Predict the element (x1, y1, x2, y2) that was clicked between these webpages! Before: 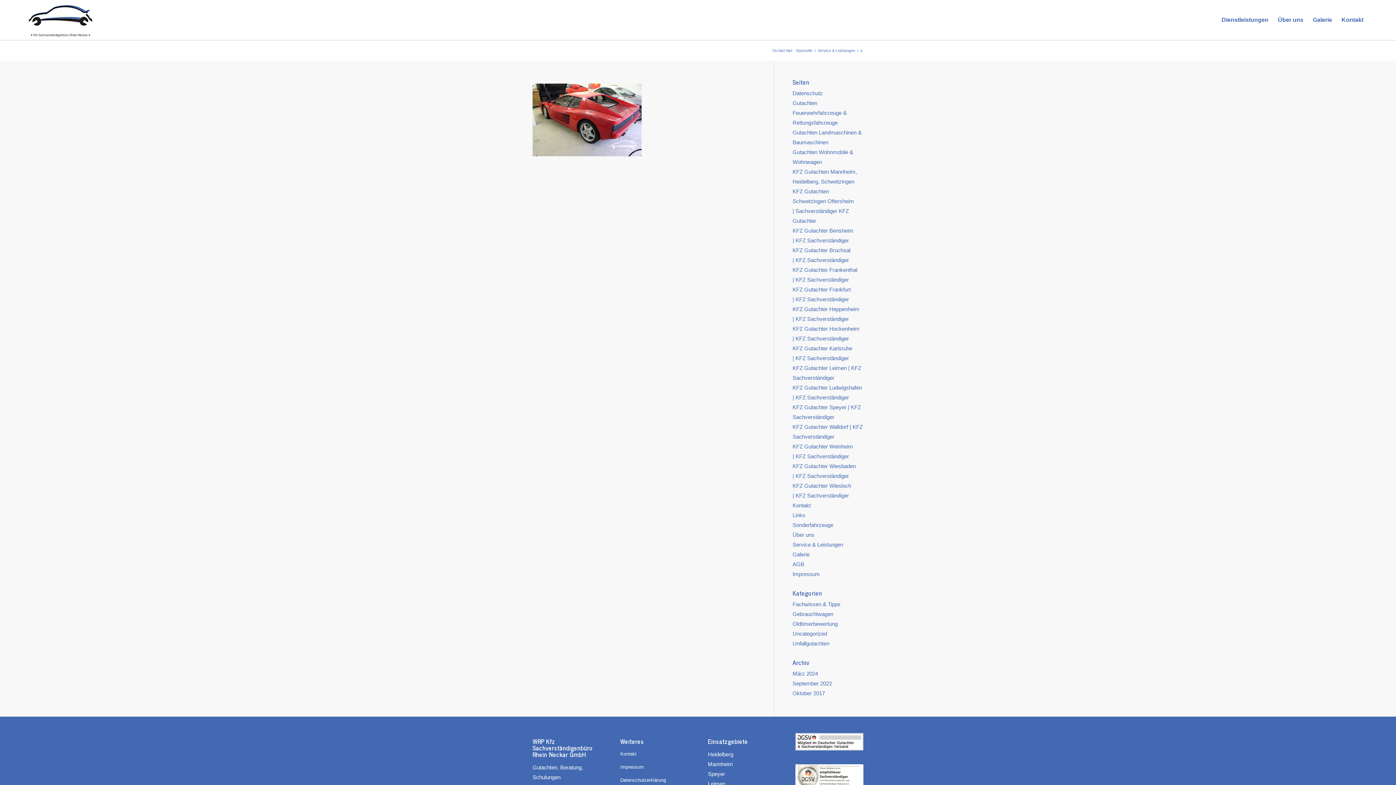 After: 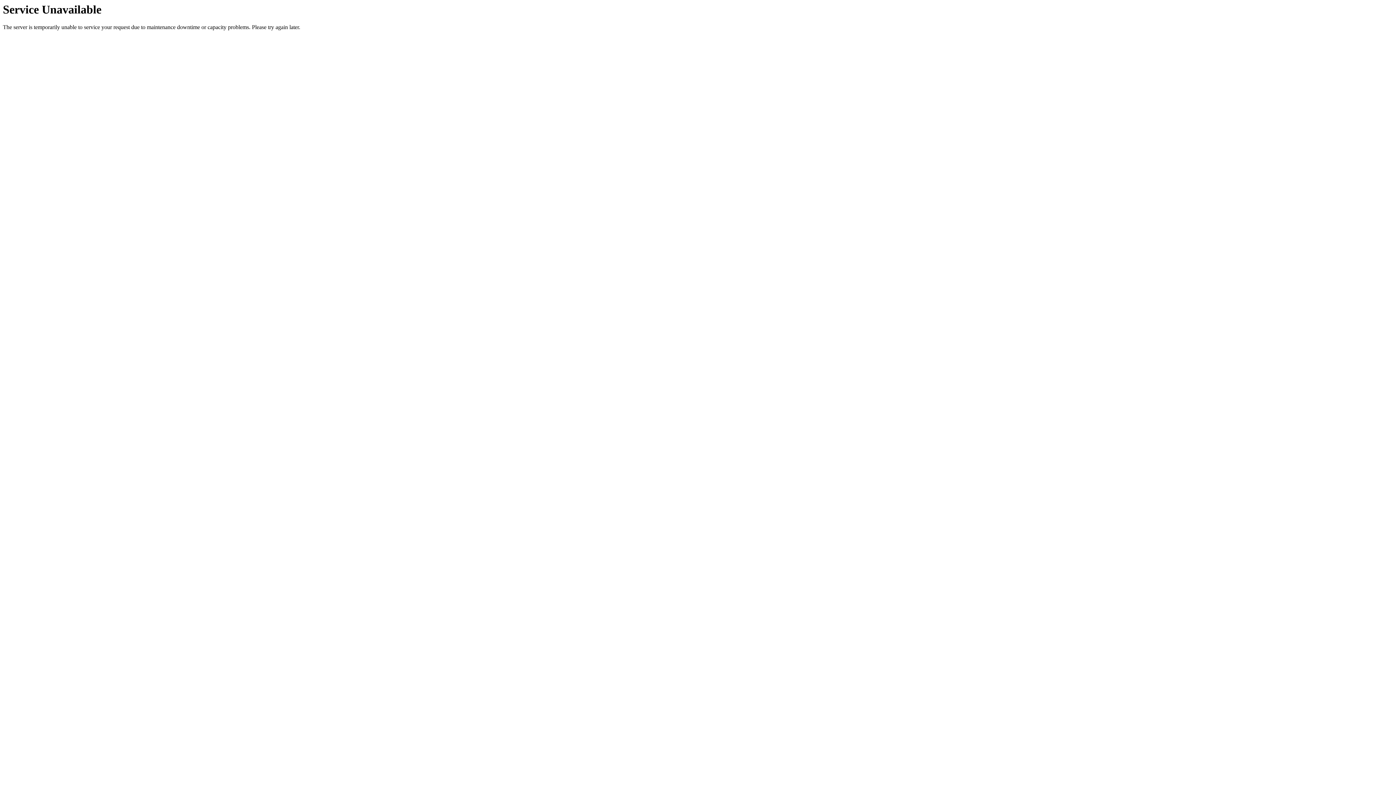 Action: bbox: (792, 690, 825, 696) label: Oktober 2017